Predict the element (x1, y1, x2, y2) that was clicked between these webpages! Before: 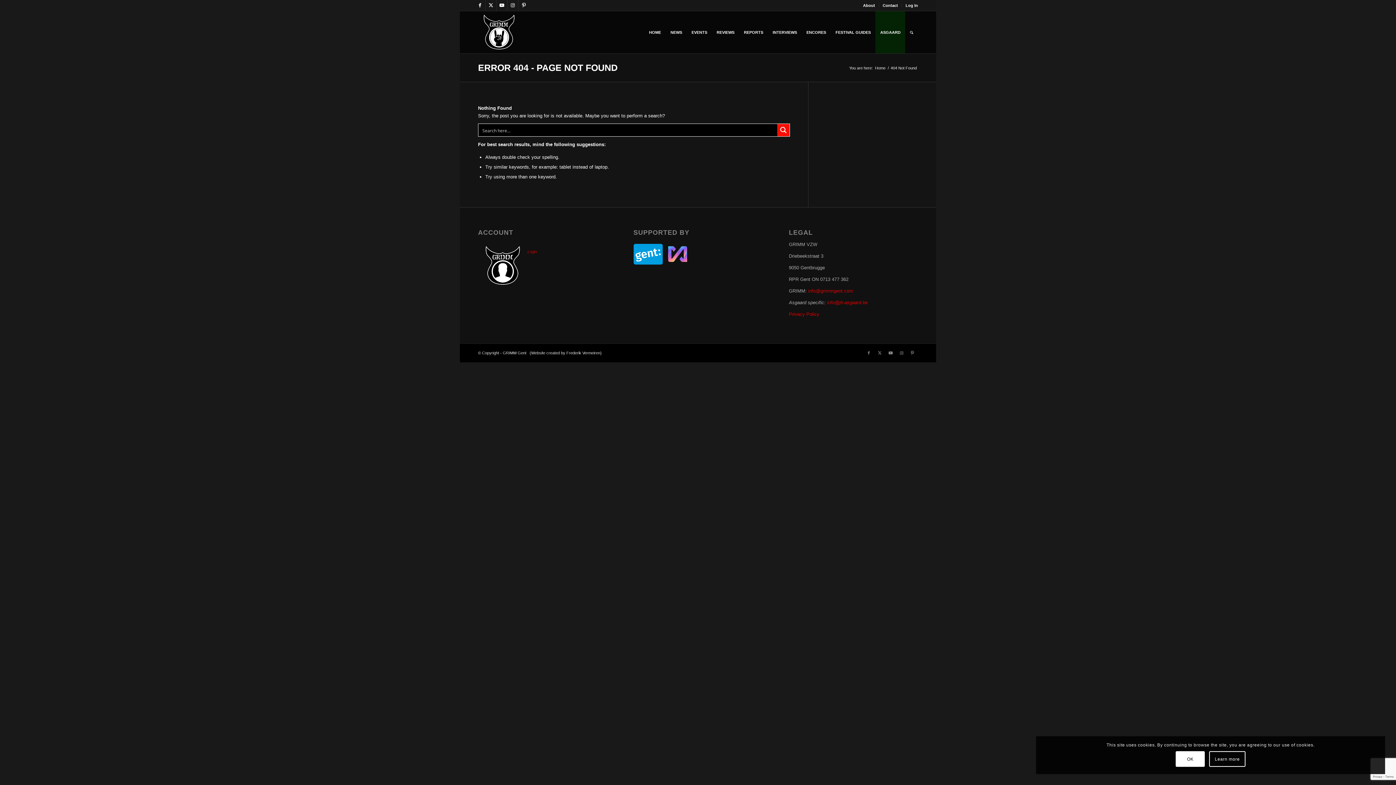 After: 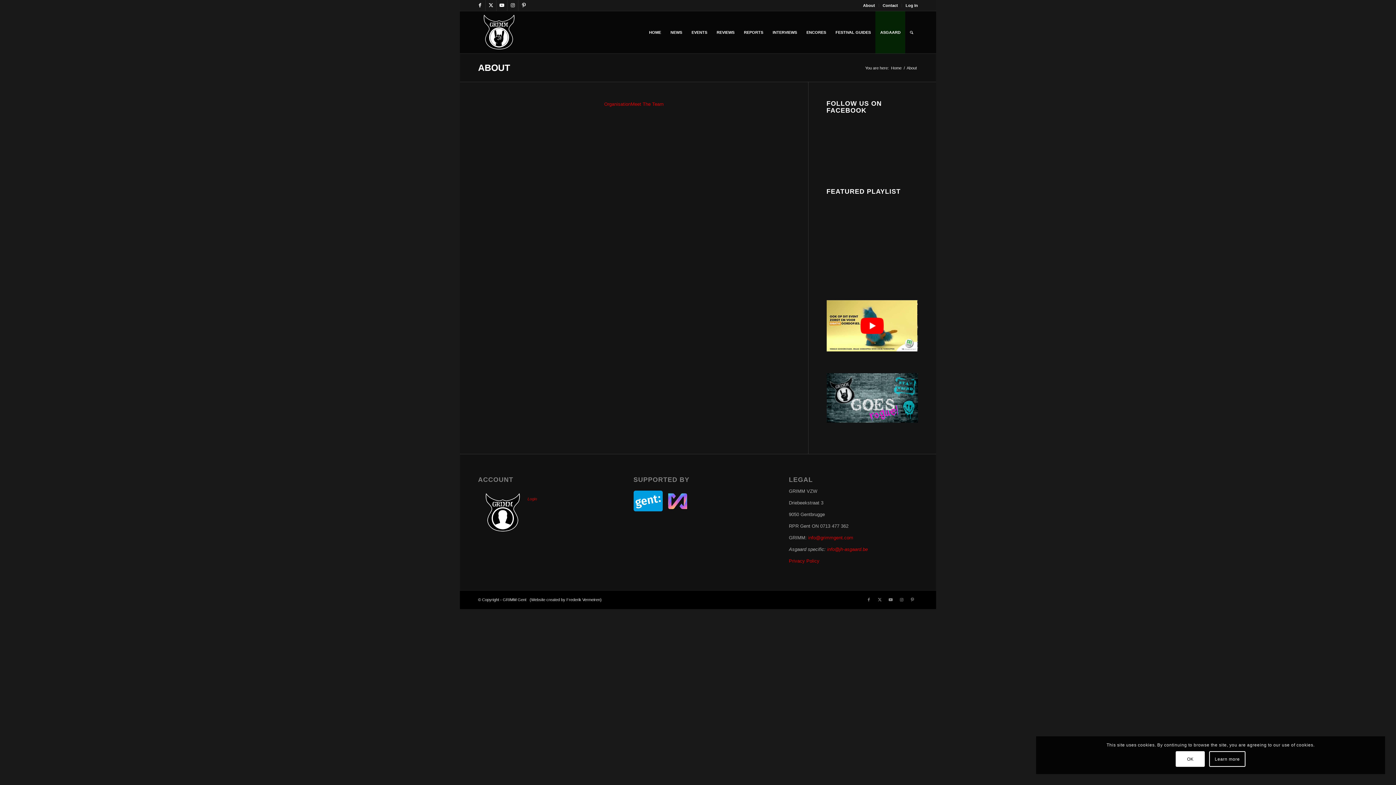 Action: bbox: (863, 0, 875, 10) label: About